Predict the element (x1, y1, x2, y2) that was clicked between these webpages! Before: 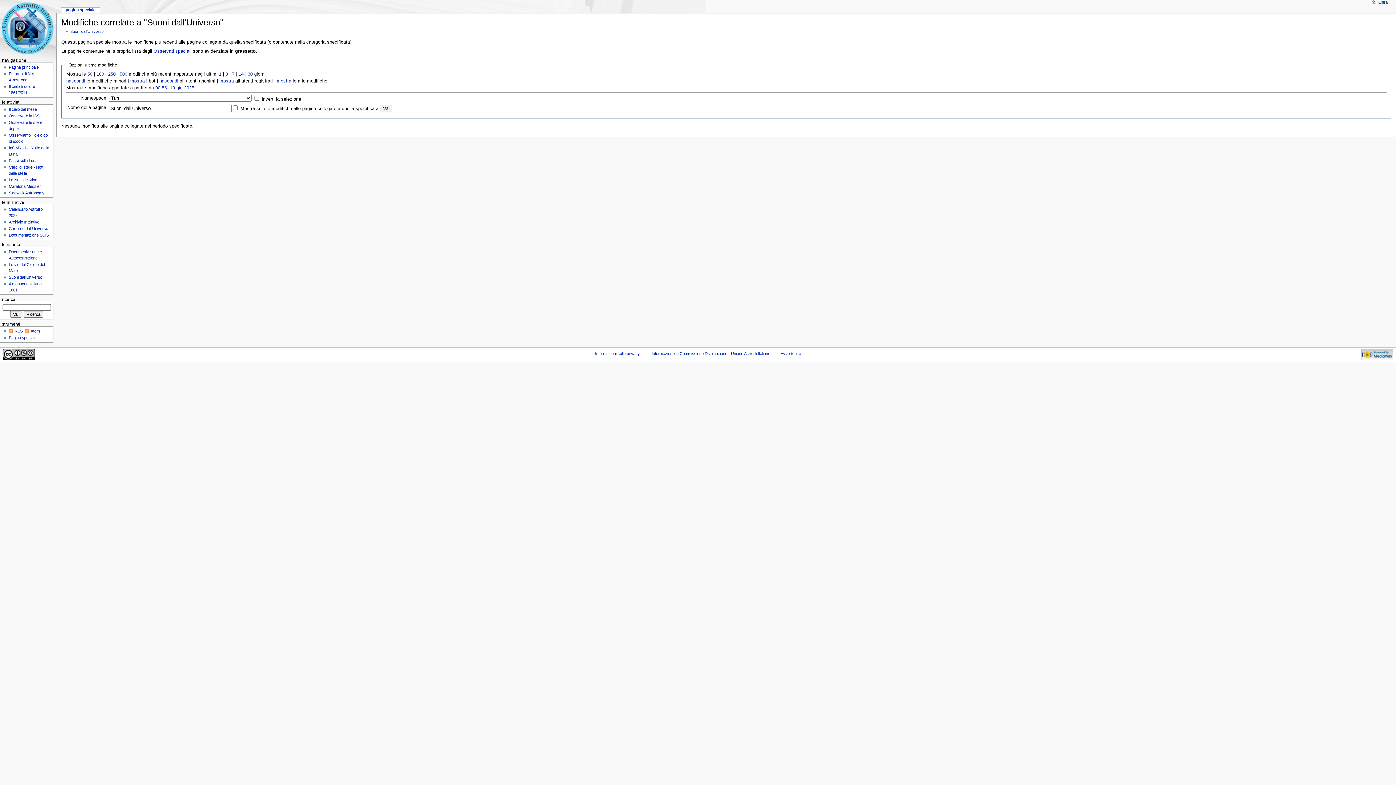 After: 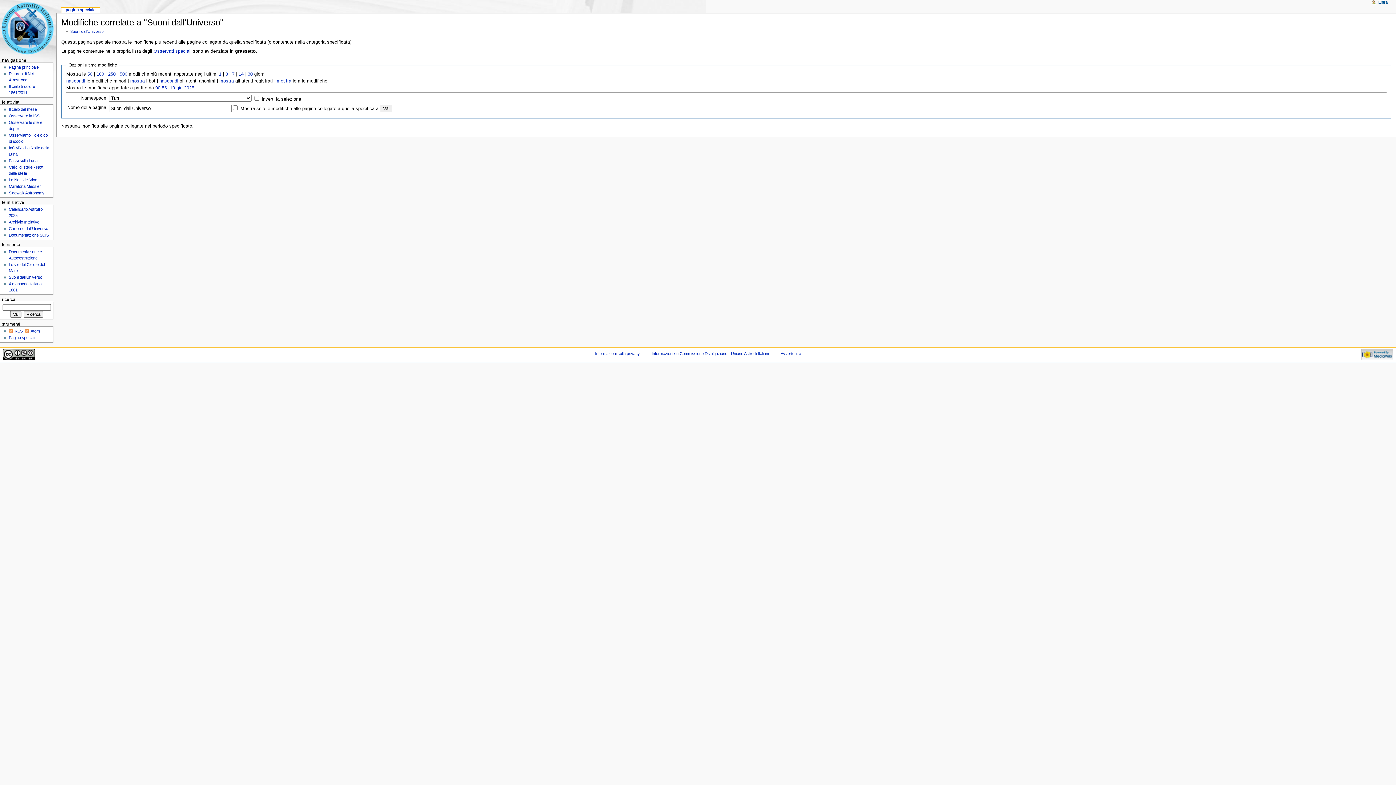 Action: bbox: (159, 78, 178, 83) label: nascondi